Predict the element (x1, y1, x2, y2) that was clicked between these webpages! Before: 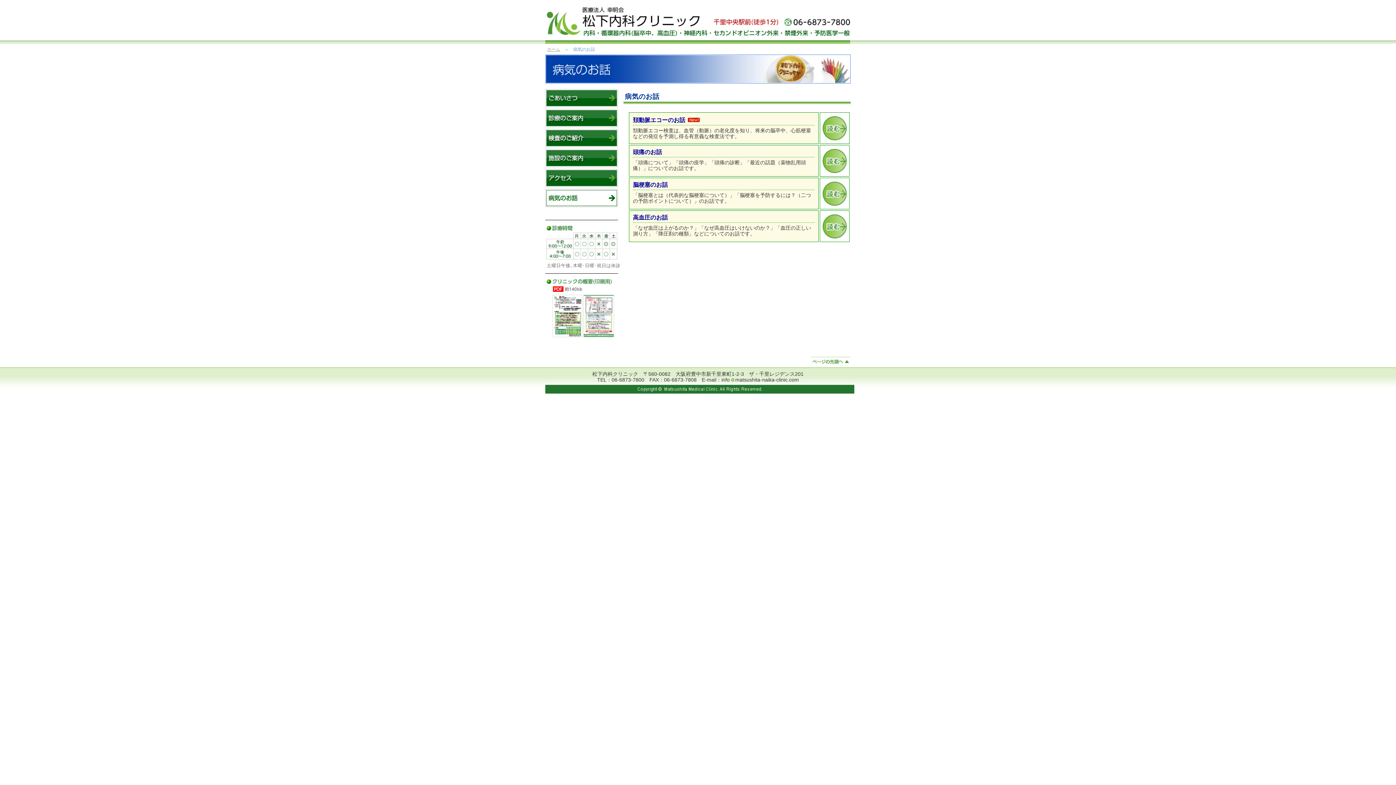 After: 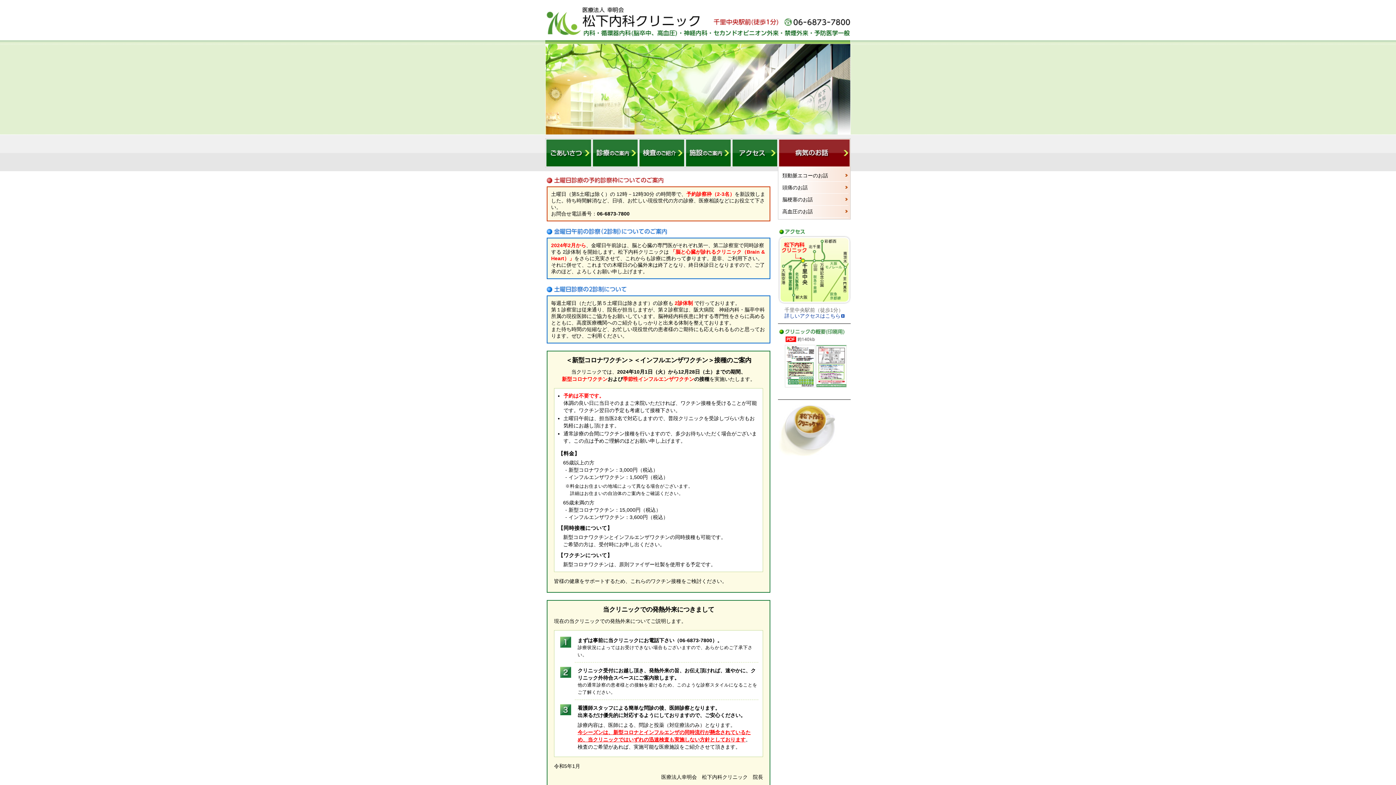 Action: bbox: (545, 38, 581, 44)